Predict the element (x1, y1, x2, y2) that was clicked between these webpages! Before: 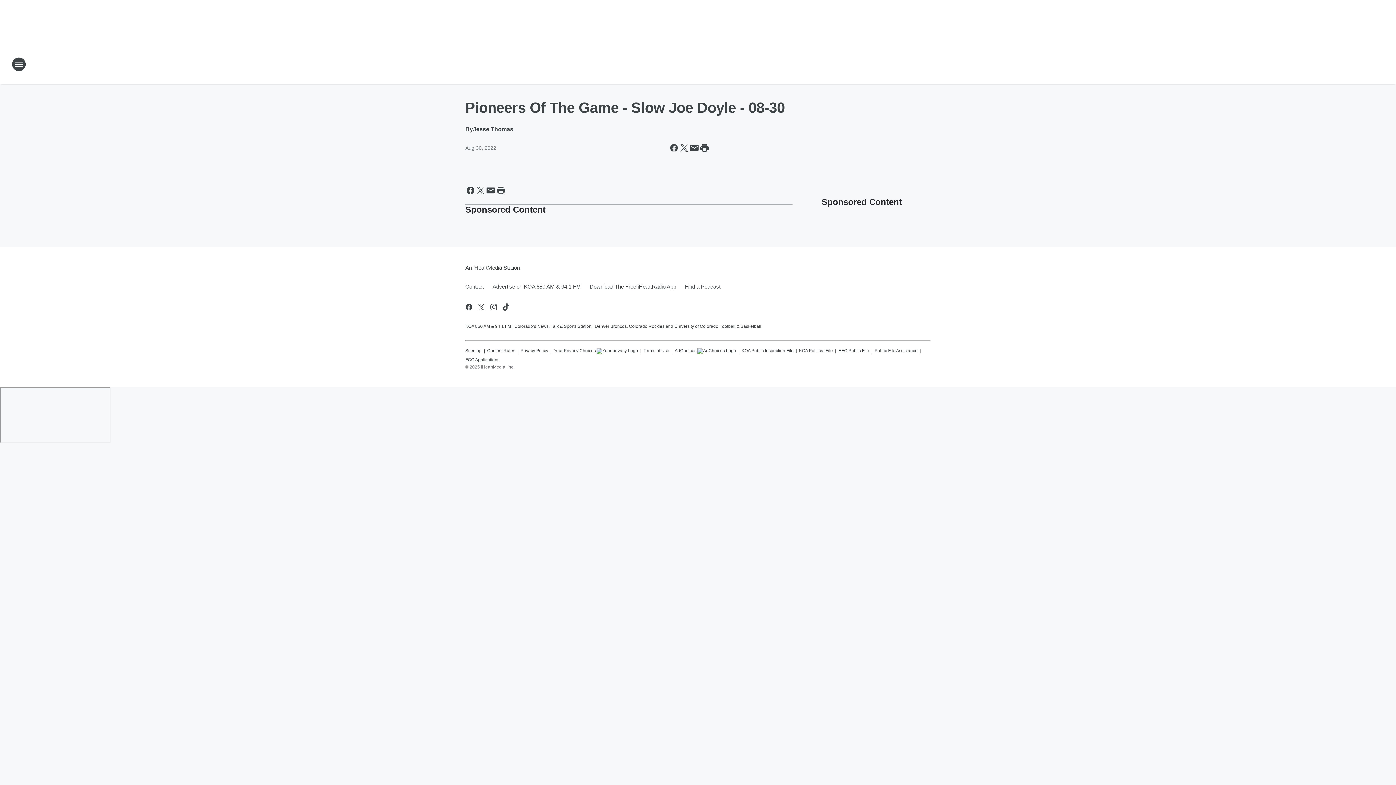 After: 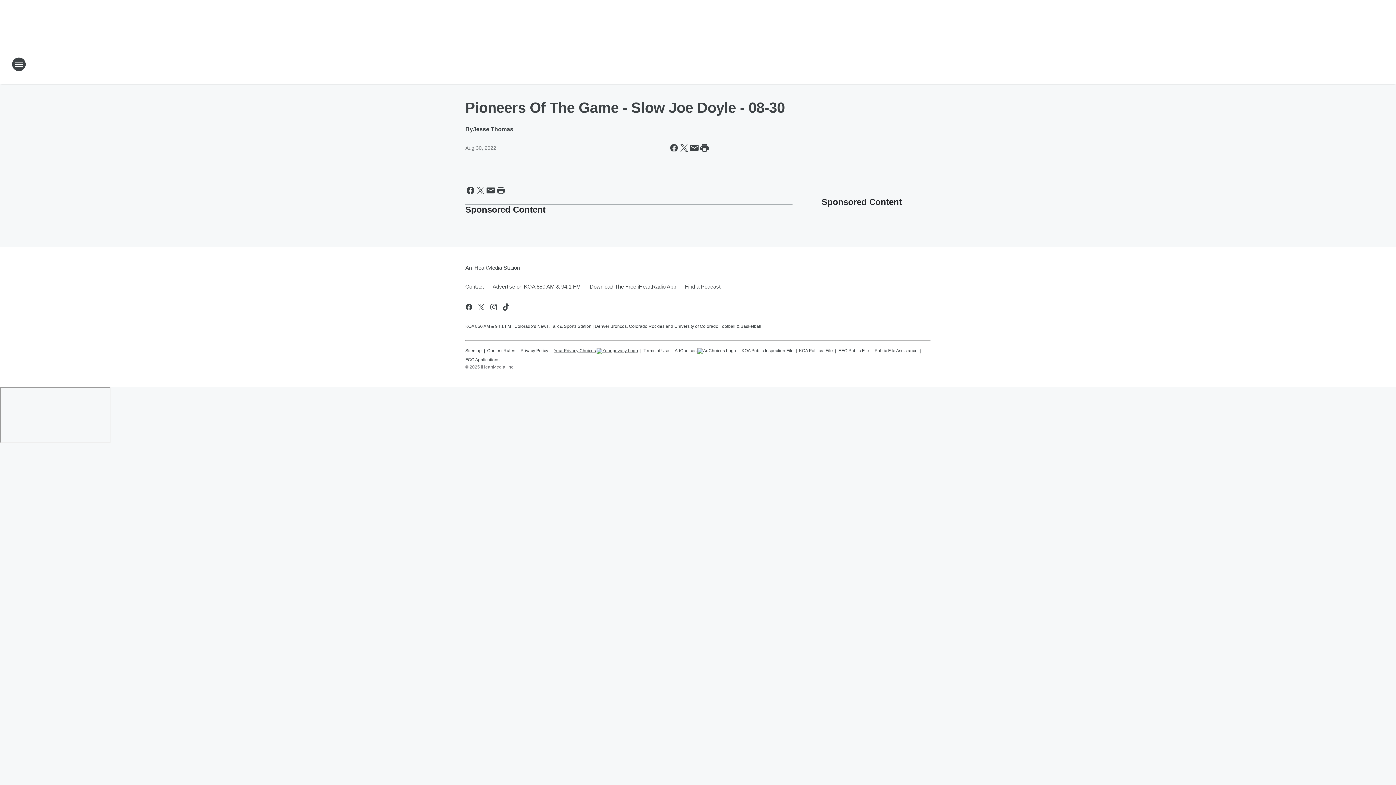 Action: label: Your Privacy Choices bbox: (553, 345, 638, 354)